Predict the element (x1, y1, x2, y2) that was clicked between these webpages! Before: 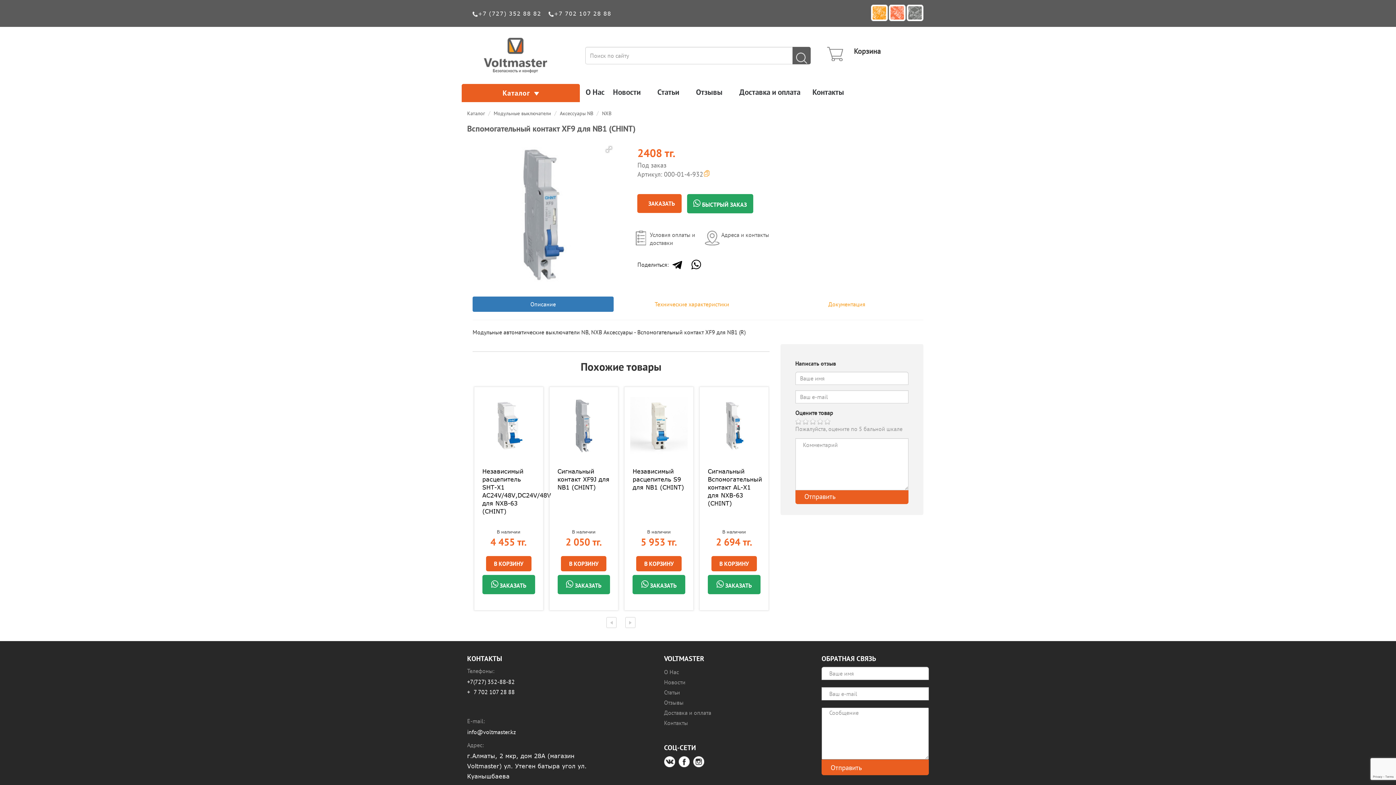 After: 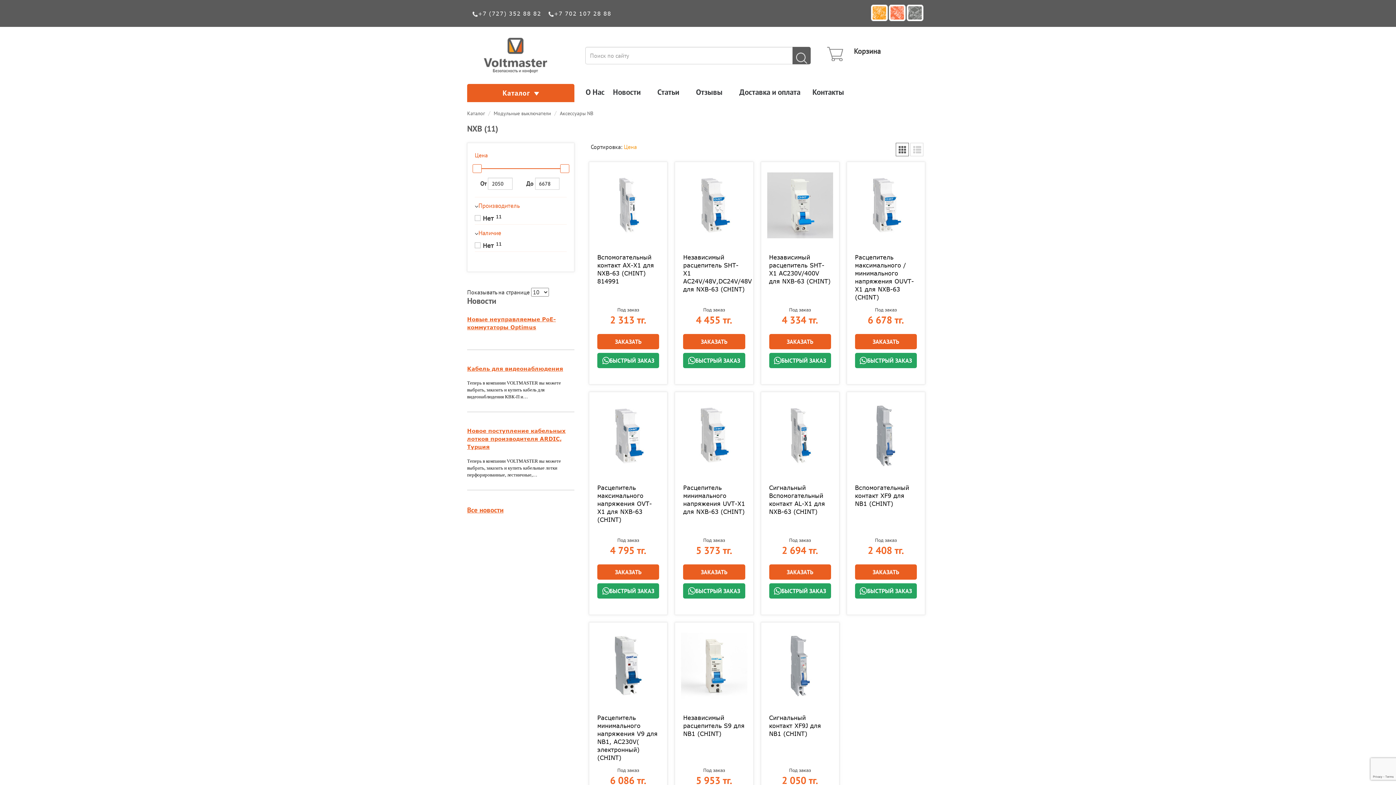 Action: bbox: (602, 110, 611, 116) label: NXB